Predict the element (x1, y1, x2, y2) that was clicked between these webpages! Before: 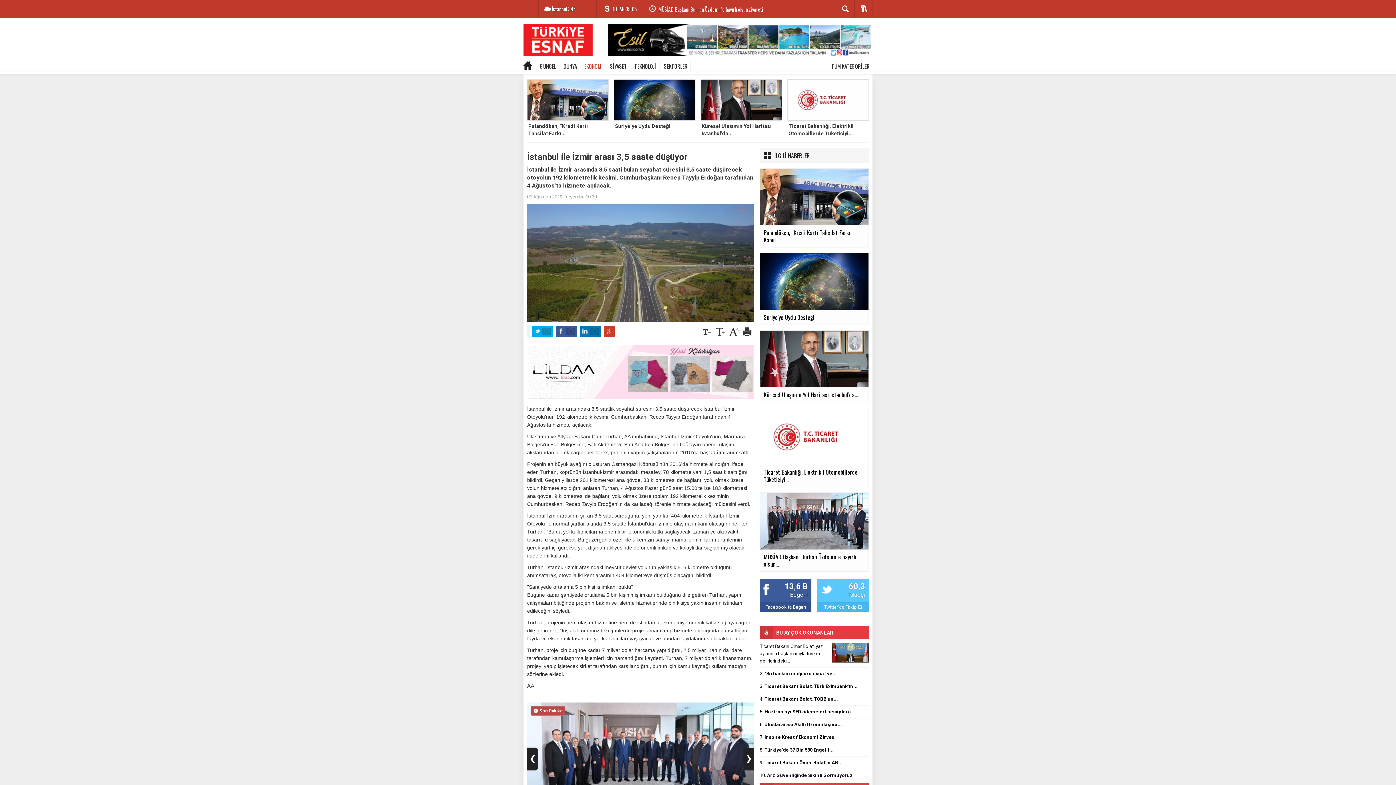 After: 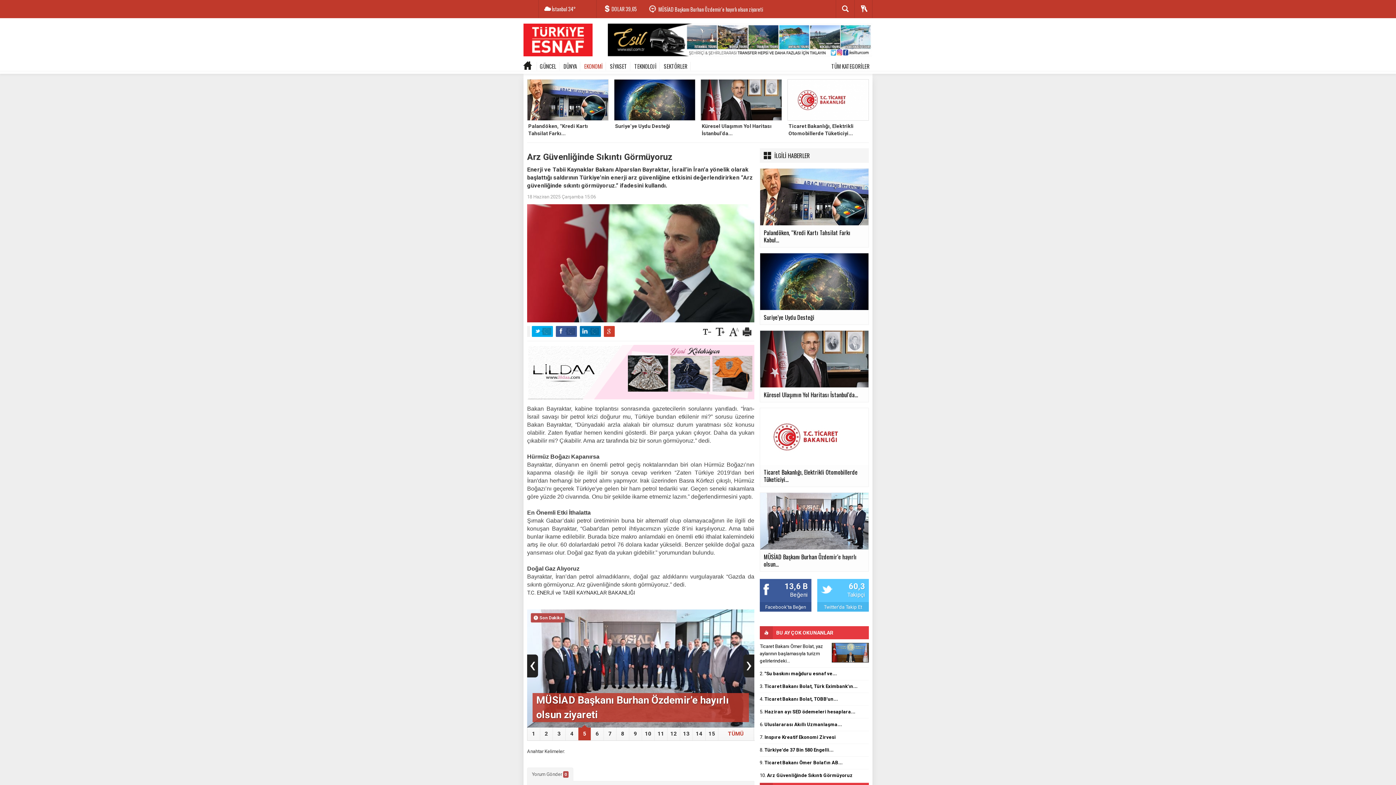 Action: bbox: (760, 773, 853, 778) label: 10. Arz Güvenliğinde Sıkıntı Görmüyoruz